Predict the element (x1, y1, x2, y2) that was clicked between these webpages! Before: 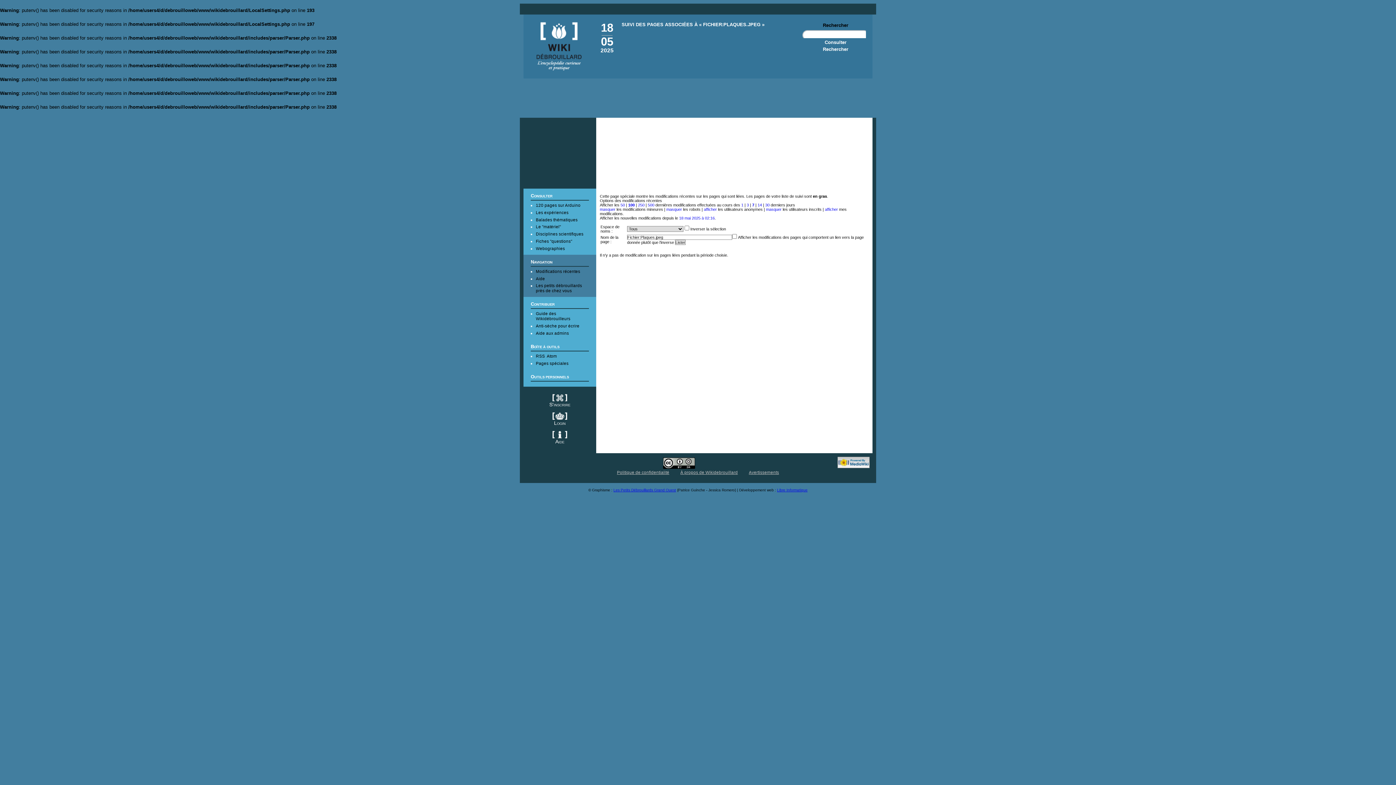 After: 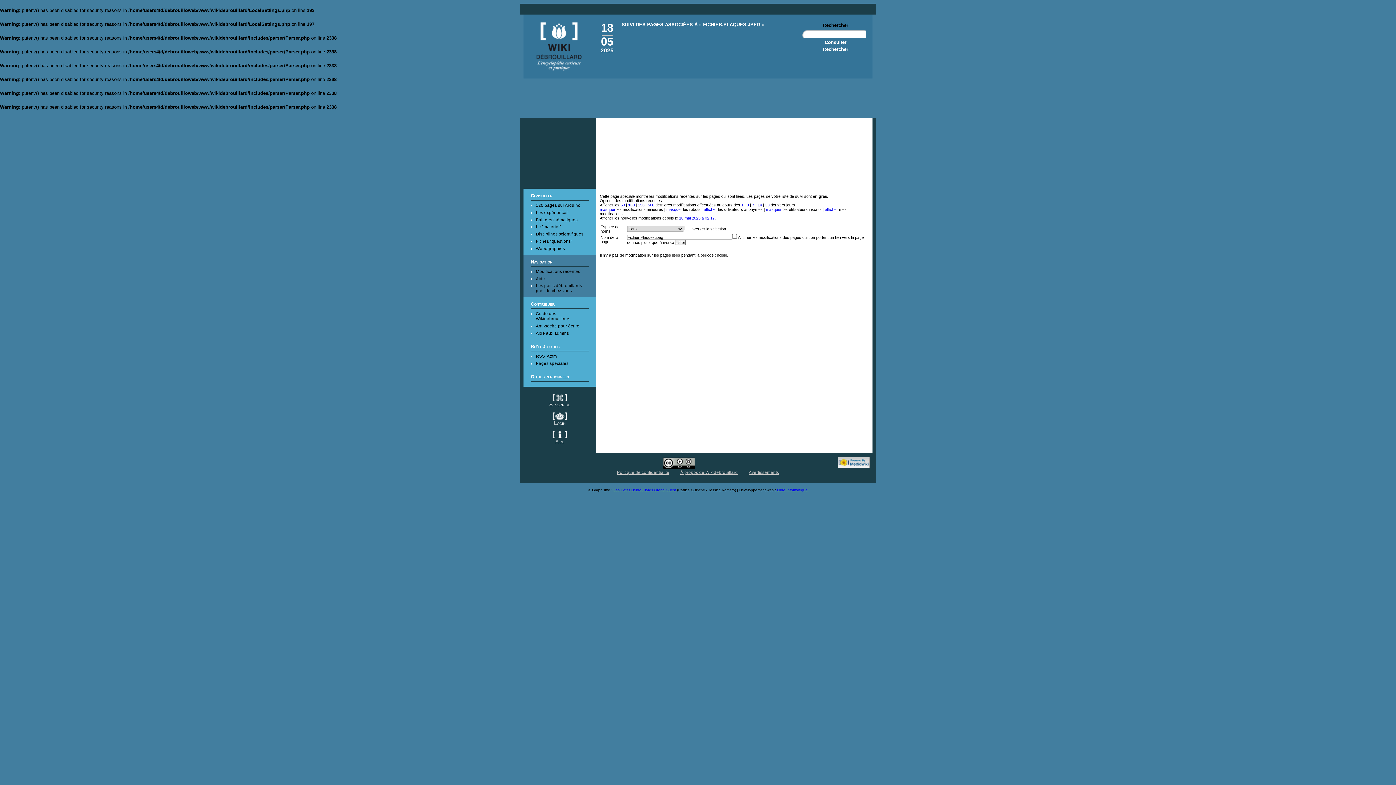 Action: bbox: (746, 202, 749, 207) label: 3